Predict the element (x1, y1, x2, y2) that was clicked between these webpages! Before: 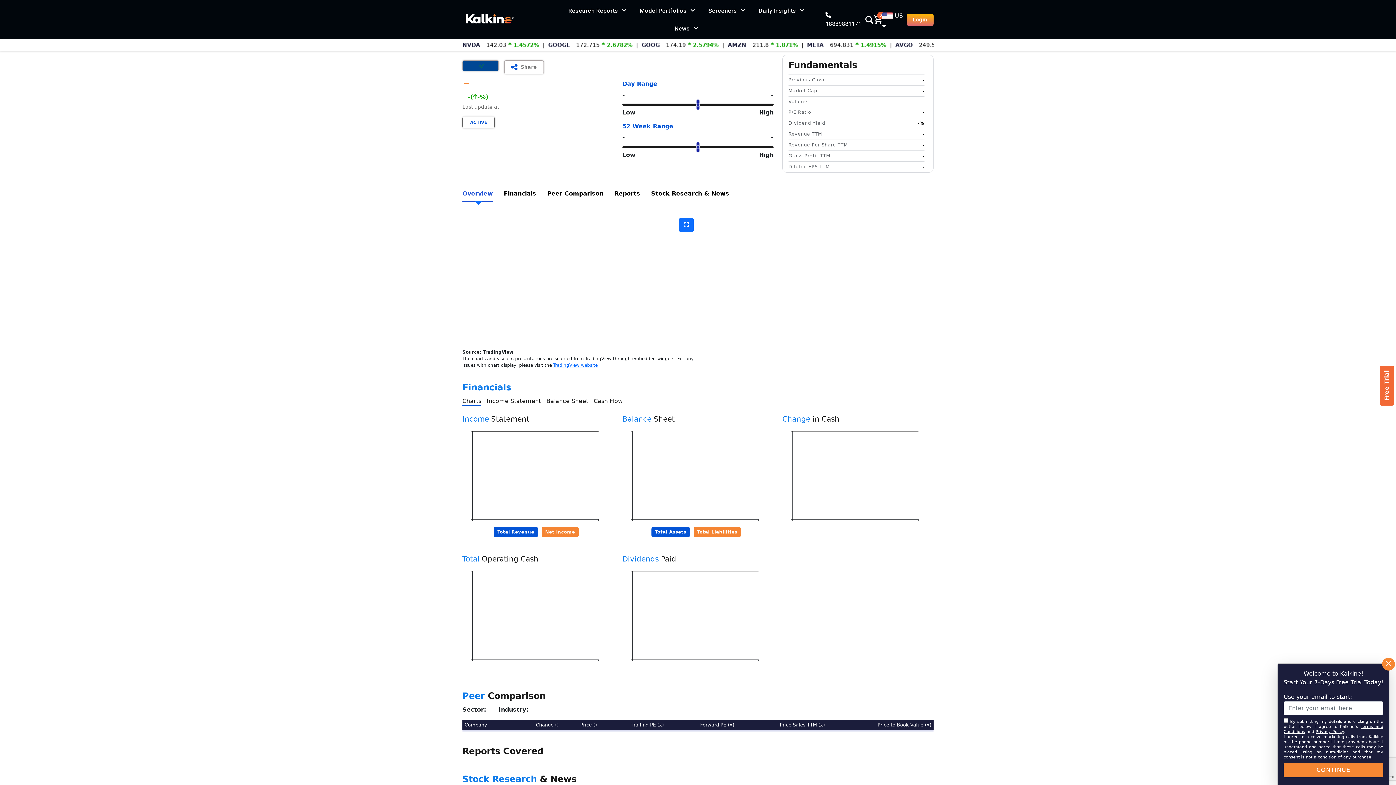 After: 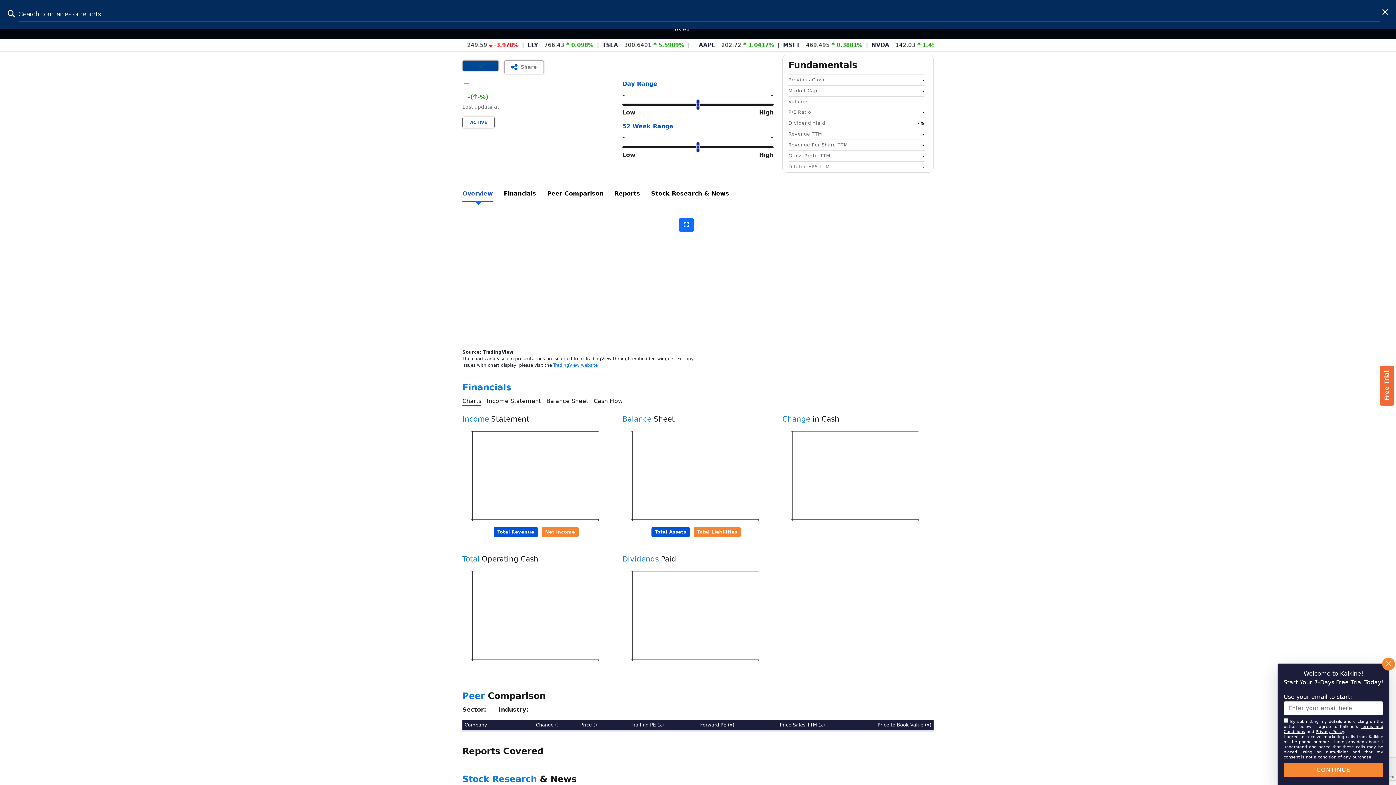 Action: bbox: (865, 15, 873, 25)